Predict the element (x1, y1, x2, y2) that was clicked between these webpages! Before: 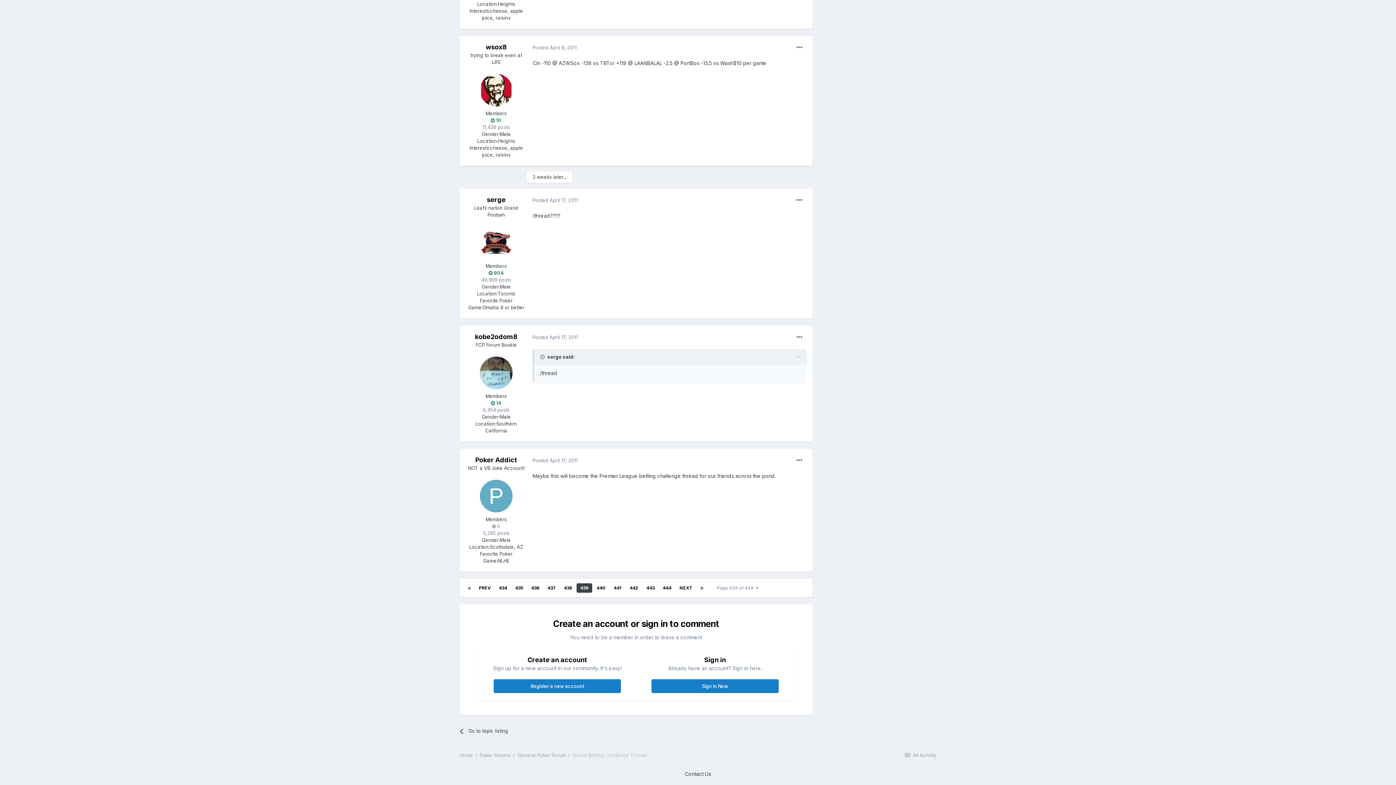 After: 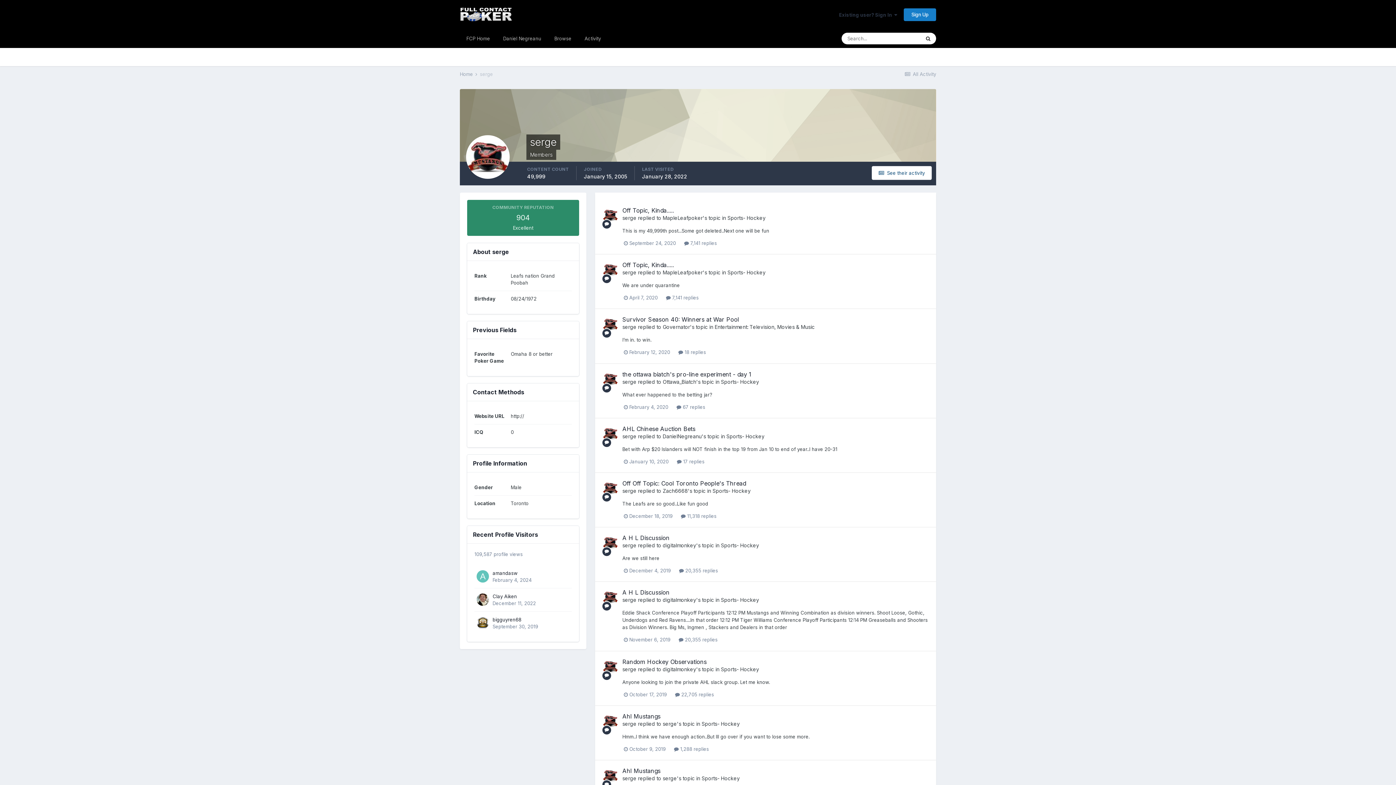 Action: bbox: (486, 196, 505, 203) label: serge